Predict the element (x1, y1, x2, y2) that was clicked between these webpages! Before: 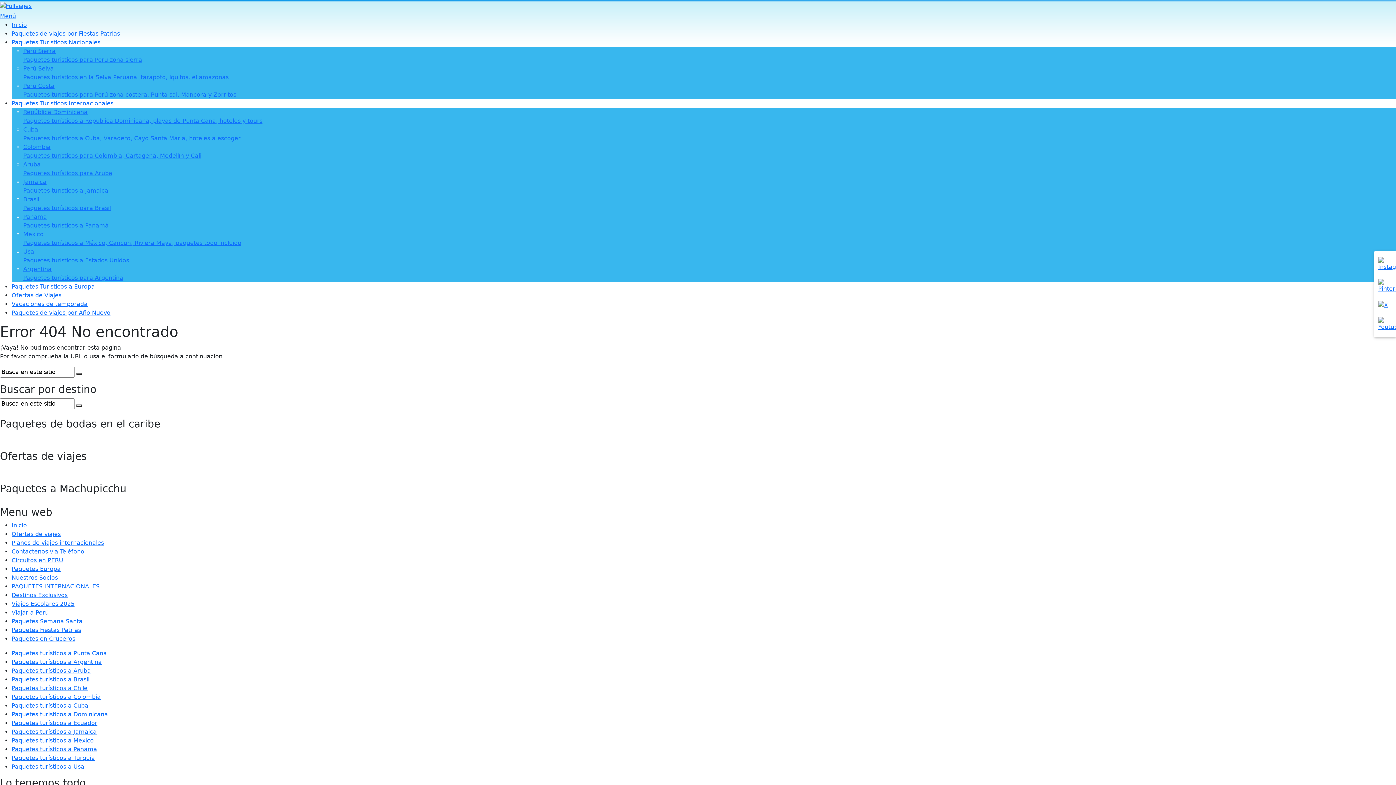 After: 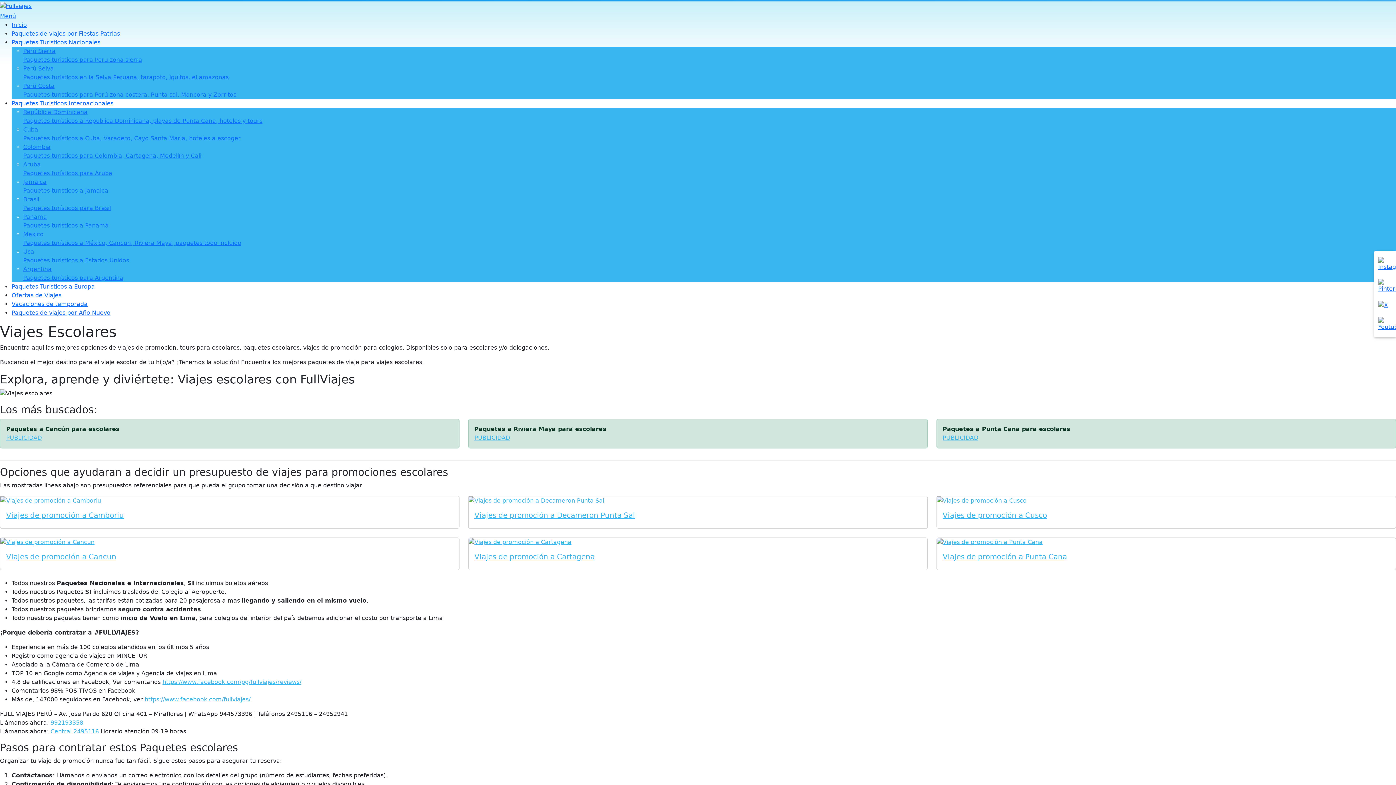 Action: bbox: (11, 600, 74, 607) label: Viajes Escolares 2025